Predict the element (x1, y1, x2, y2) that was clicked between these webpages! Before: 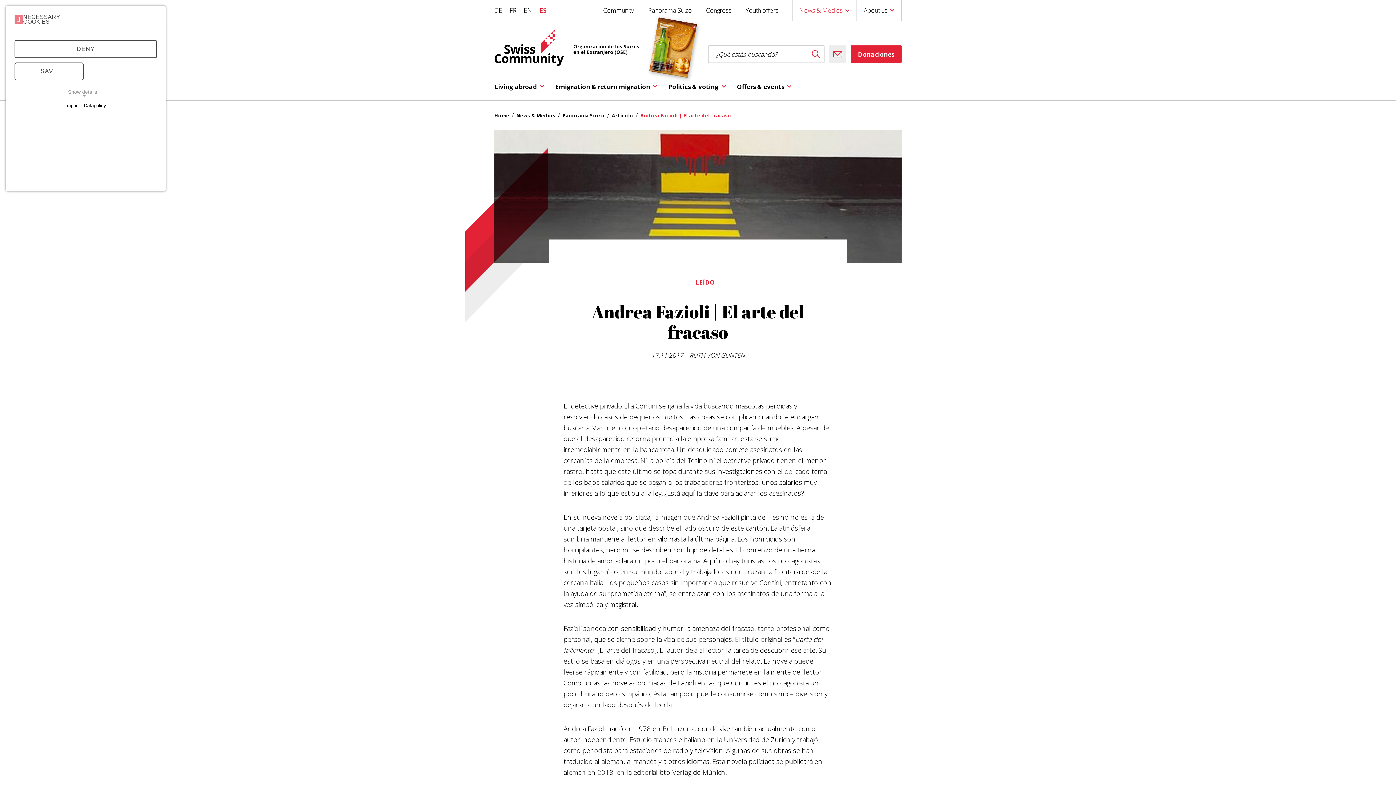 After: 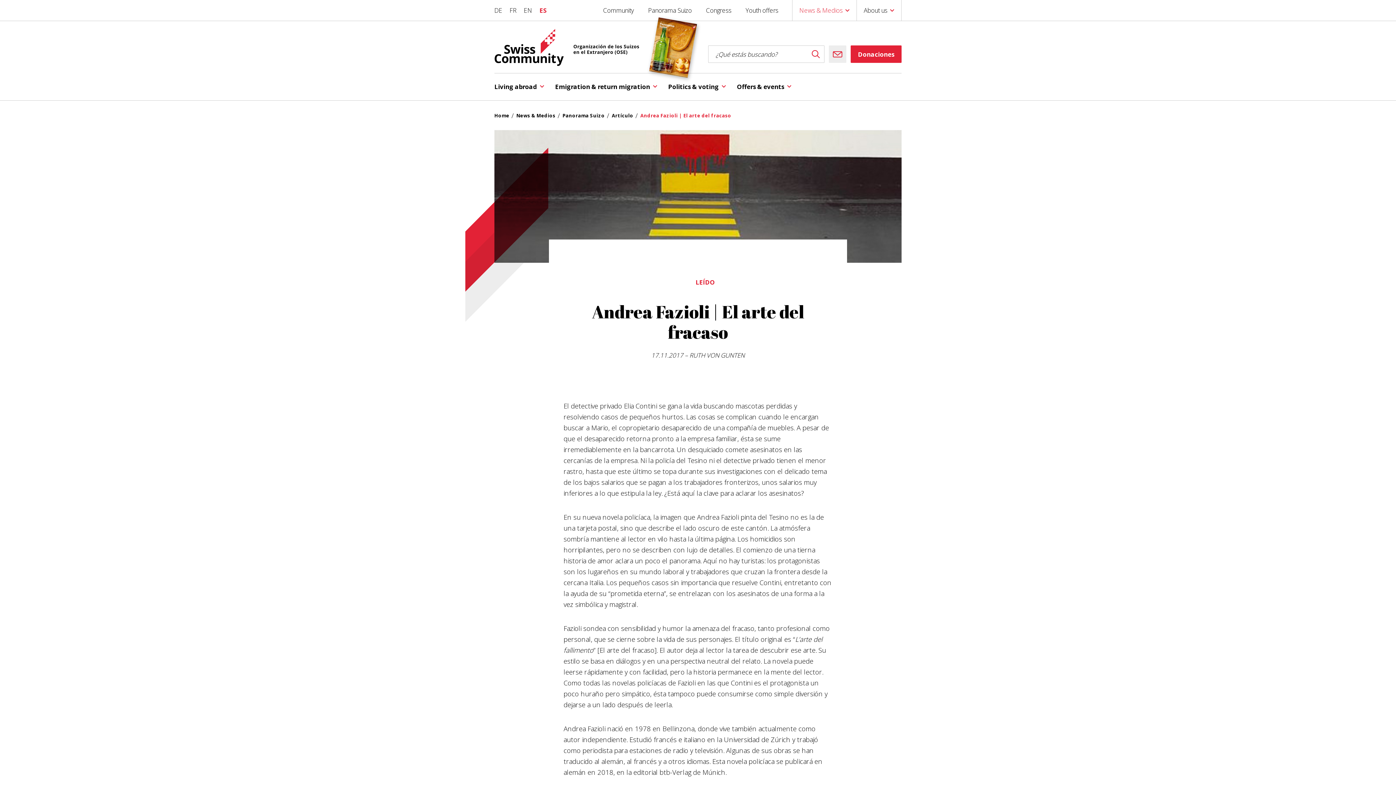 Action: bbox: (14, 40, 157, 58) label: DENY